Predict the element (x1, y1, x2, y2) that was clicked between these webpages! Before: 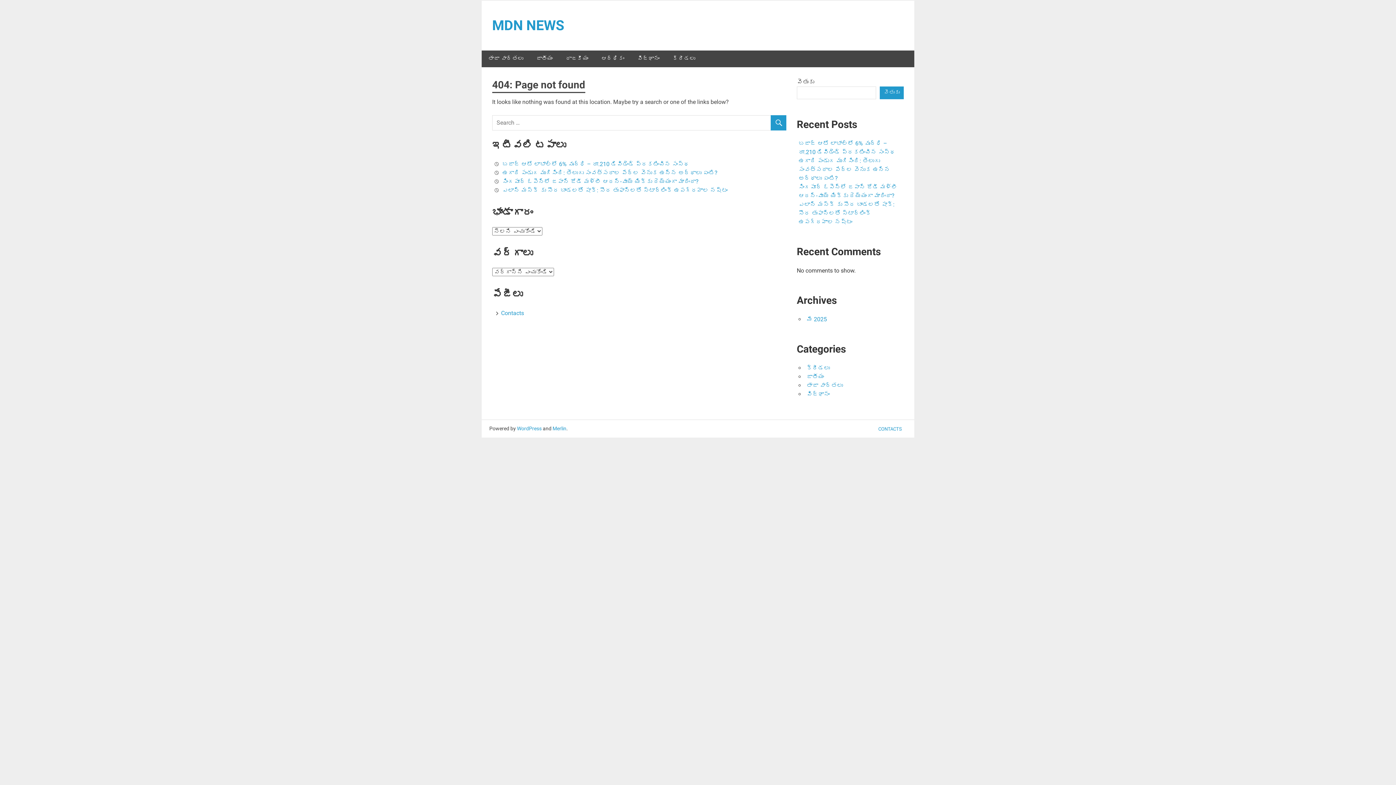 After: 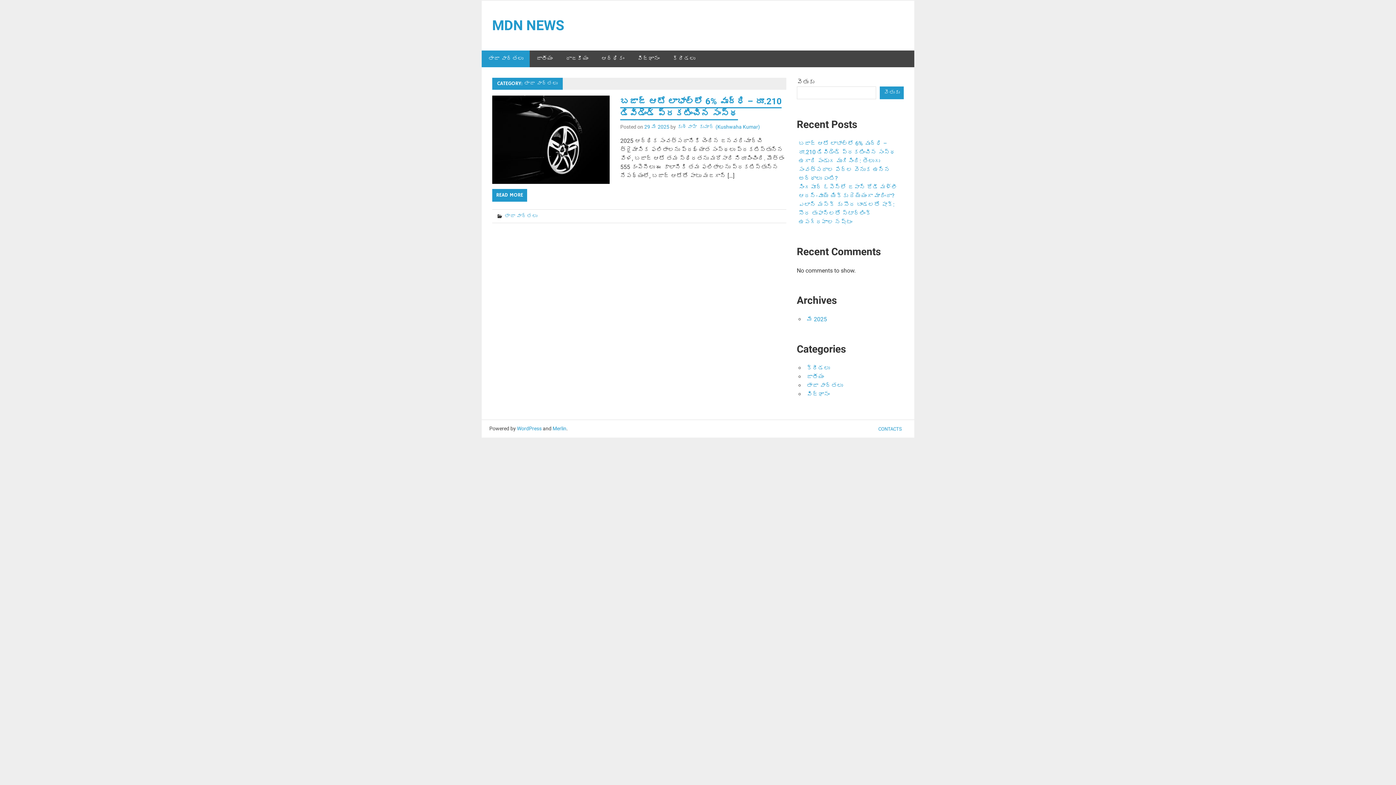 Action: bbox: (481, 50, 529, 67) label: తాజా వార్తలు